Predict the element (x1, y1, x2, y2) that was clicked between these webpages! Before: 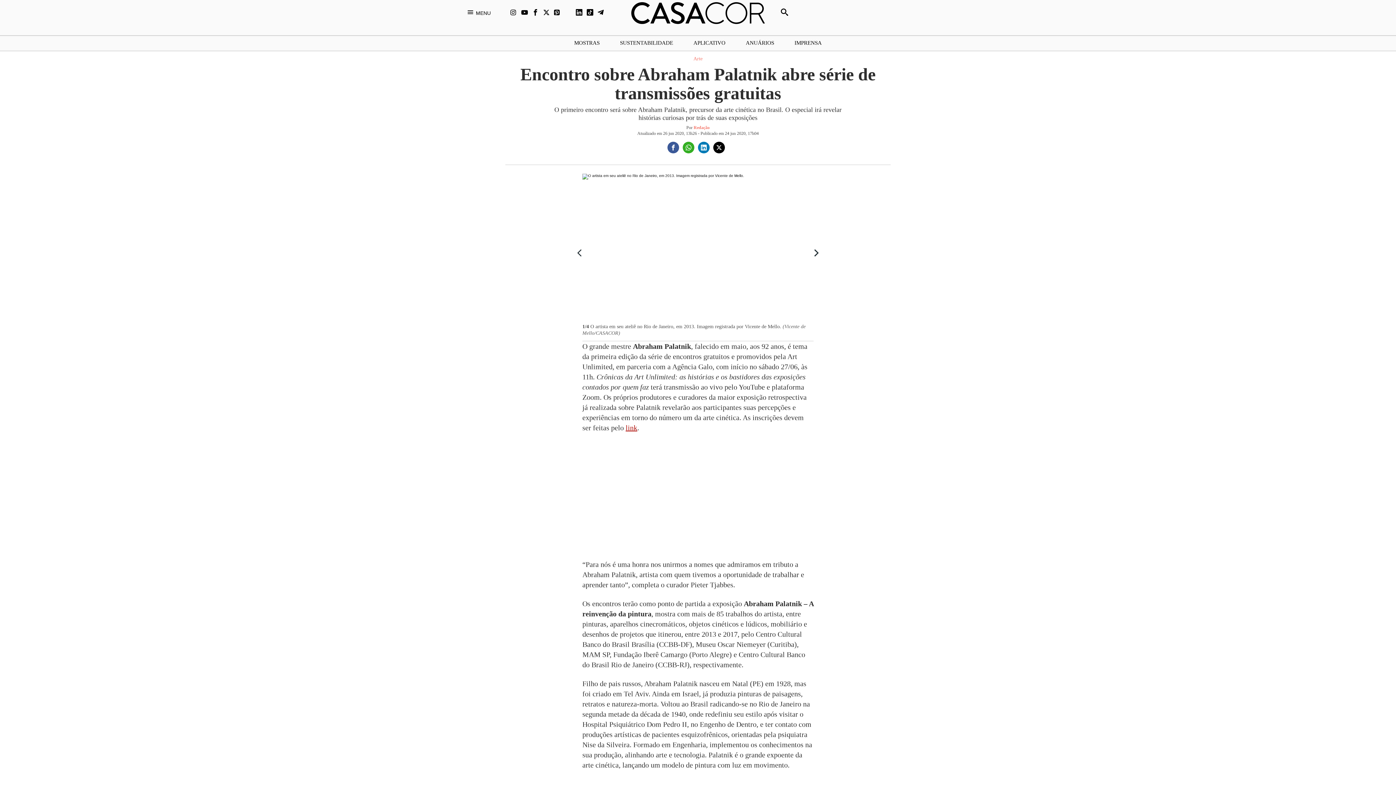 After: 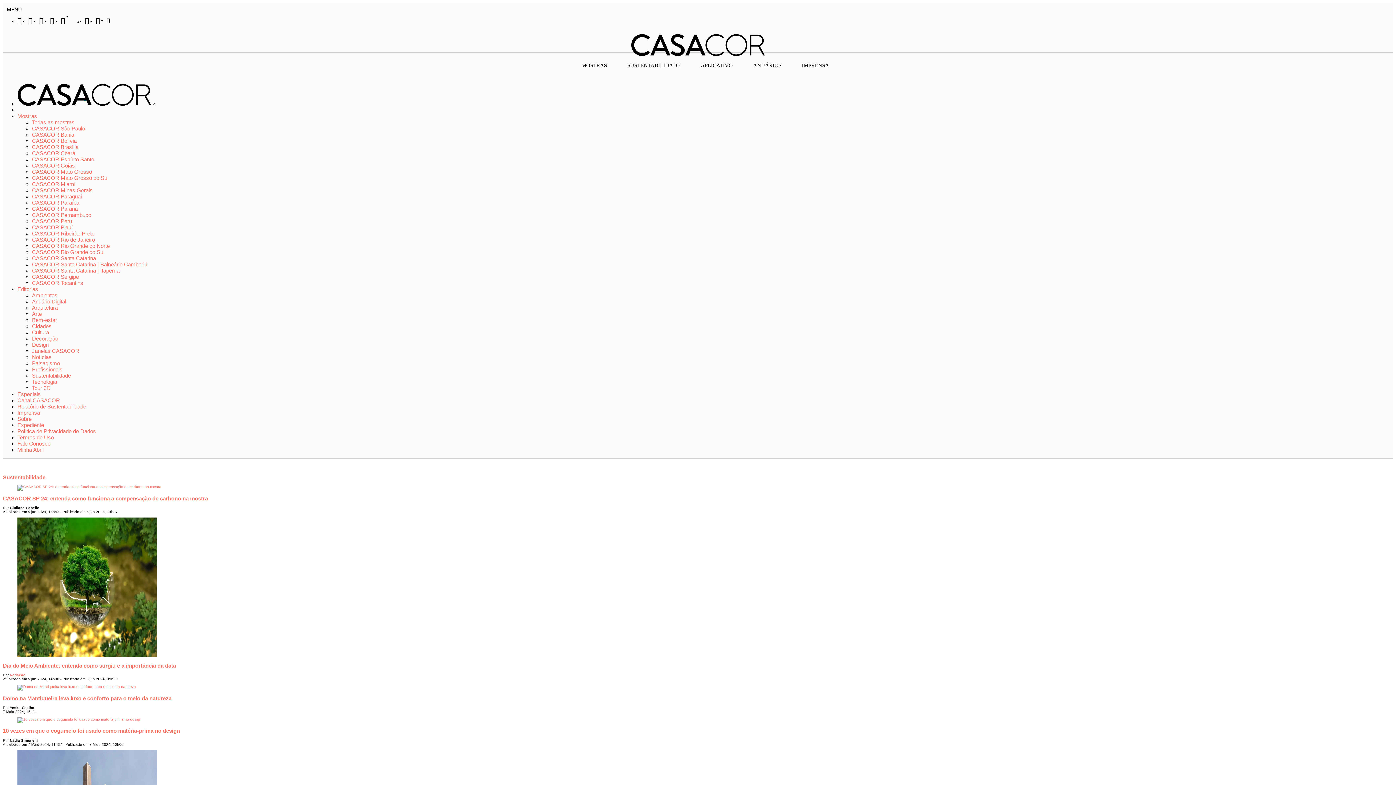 Action: label: SUSTENTABILIDADE bbox: (620, 40, 673, 45)